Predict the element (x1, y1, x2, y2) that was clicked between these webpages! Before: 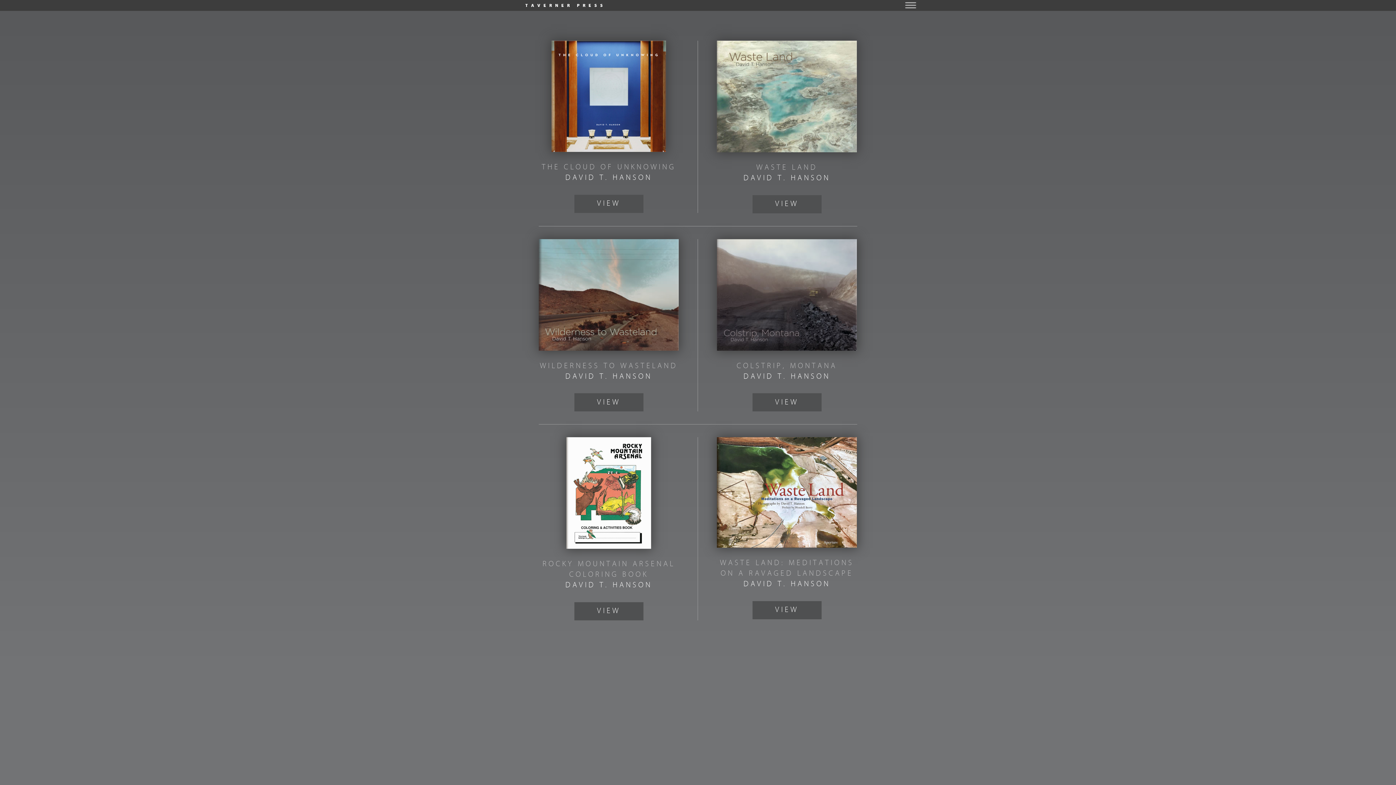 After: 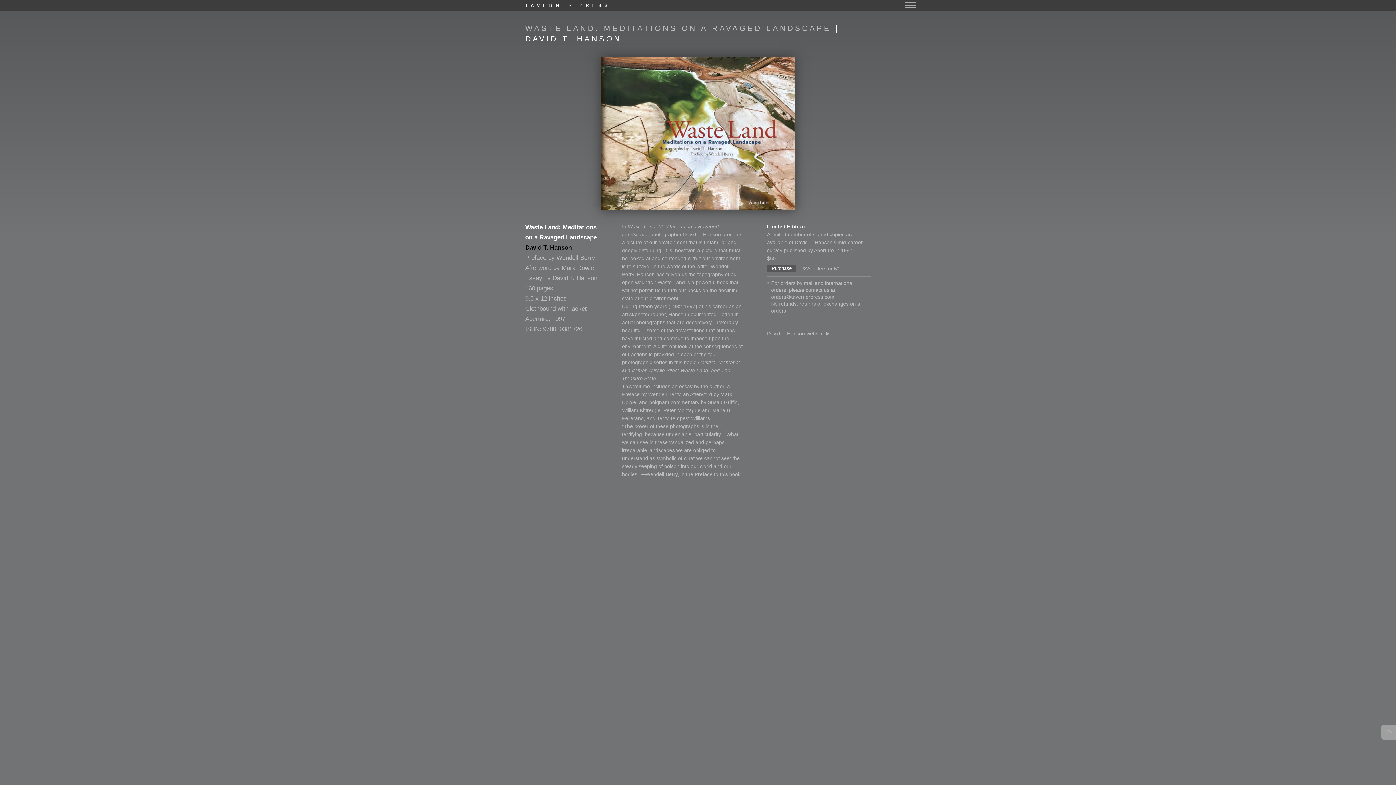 Action: label: VIEW bbox: (752, 601, 821, 619)